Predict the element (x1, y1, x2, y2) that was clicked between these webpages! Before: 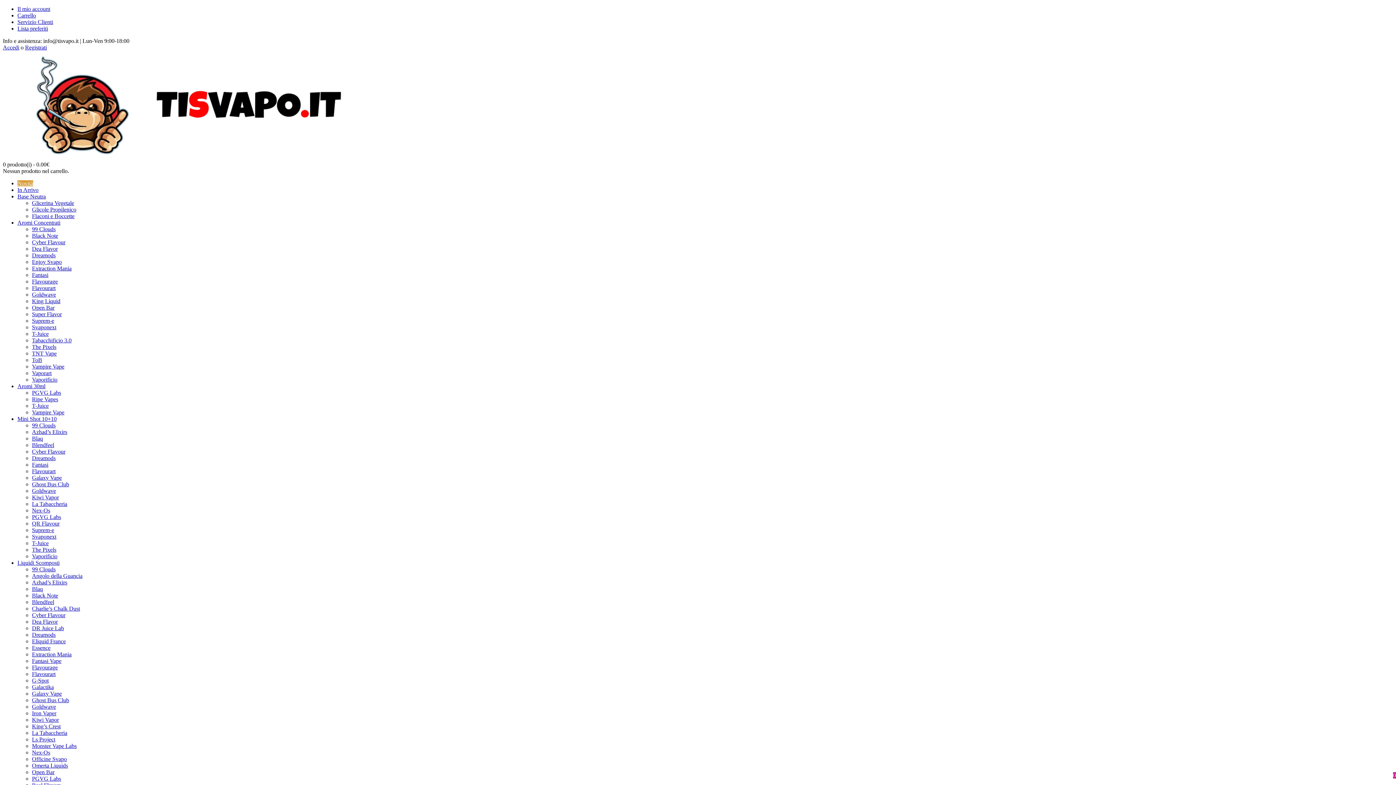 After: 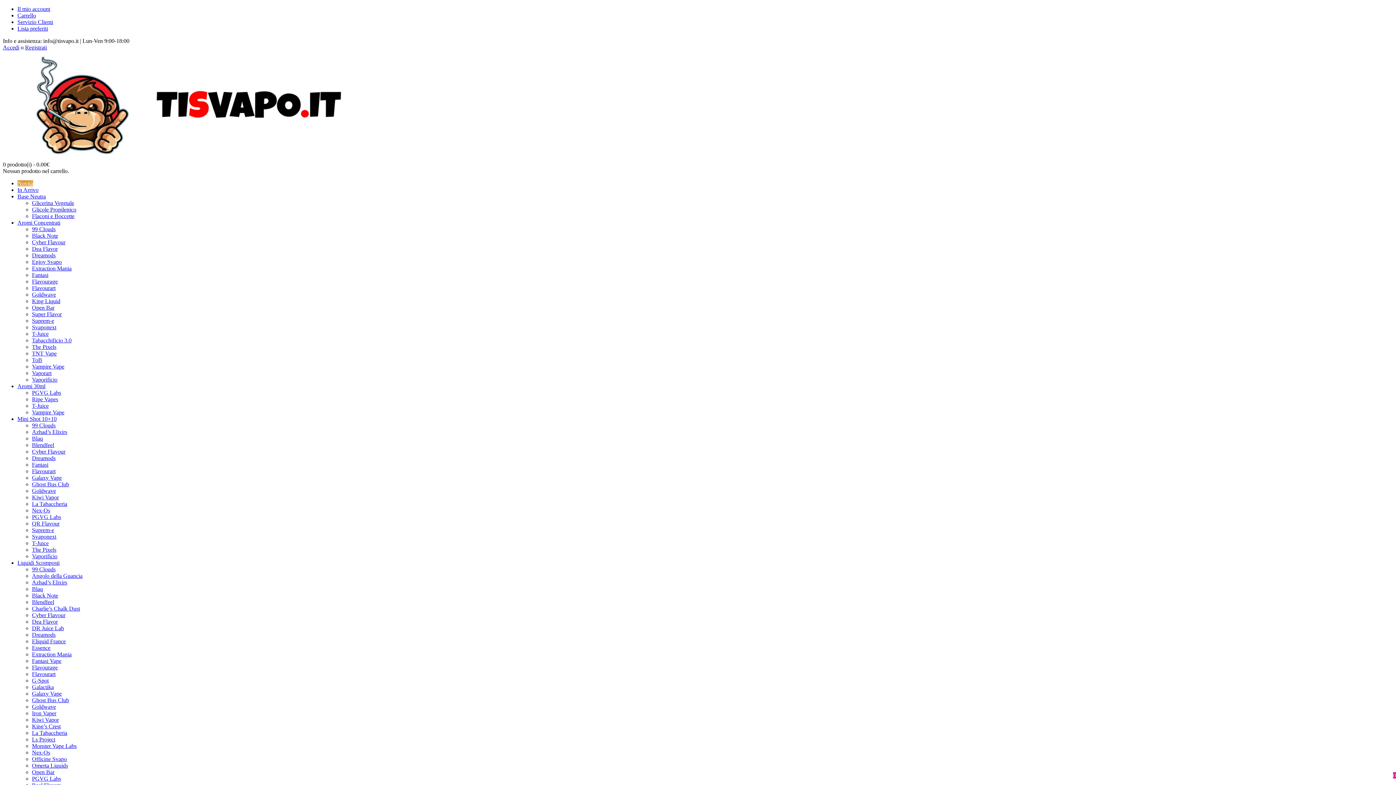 Action: label: The Pixels bbox: (32, 546, 56, 553)